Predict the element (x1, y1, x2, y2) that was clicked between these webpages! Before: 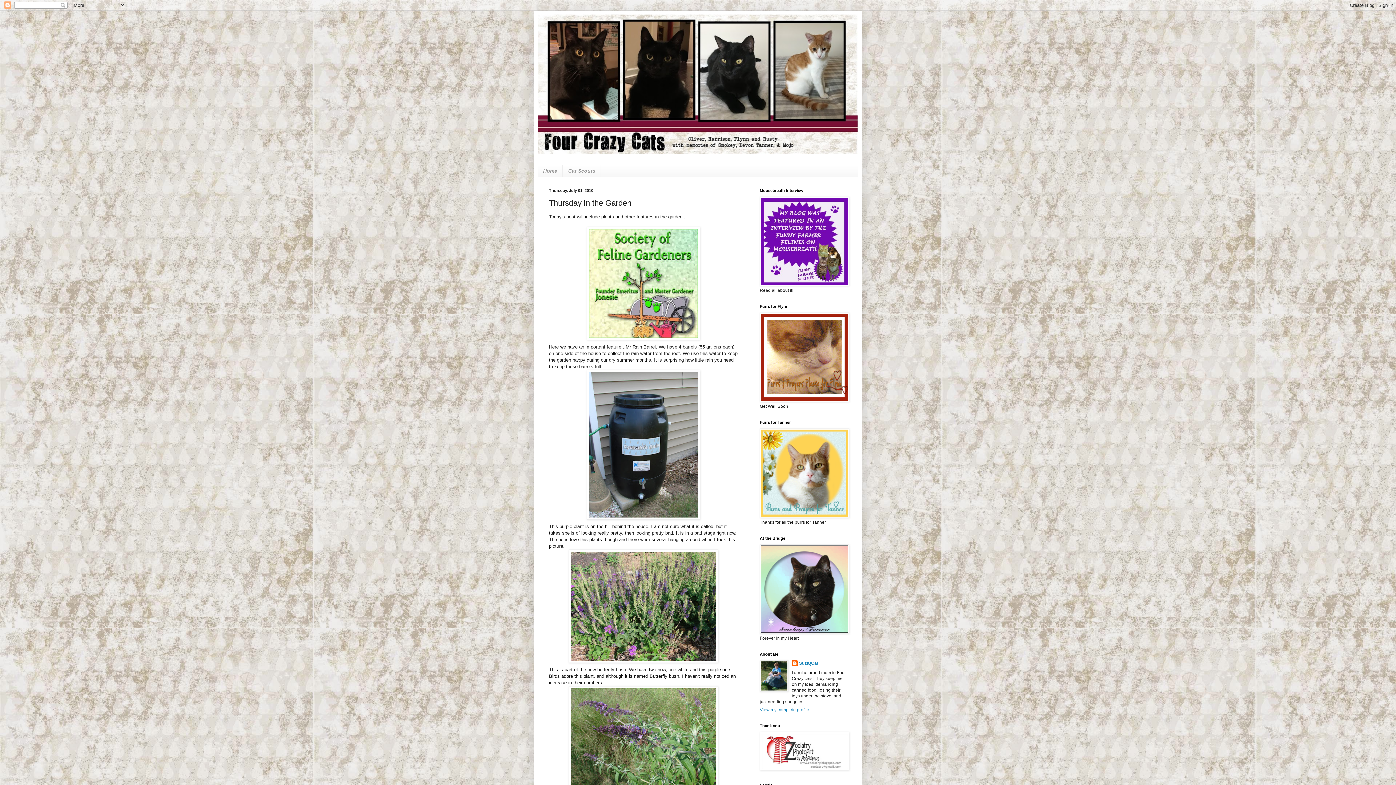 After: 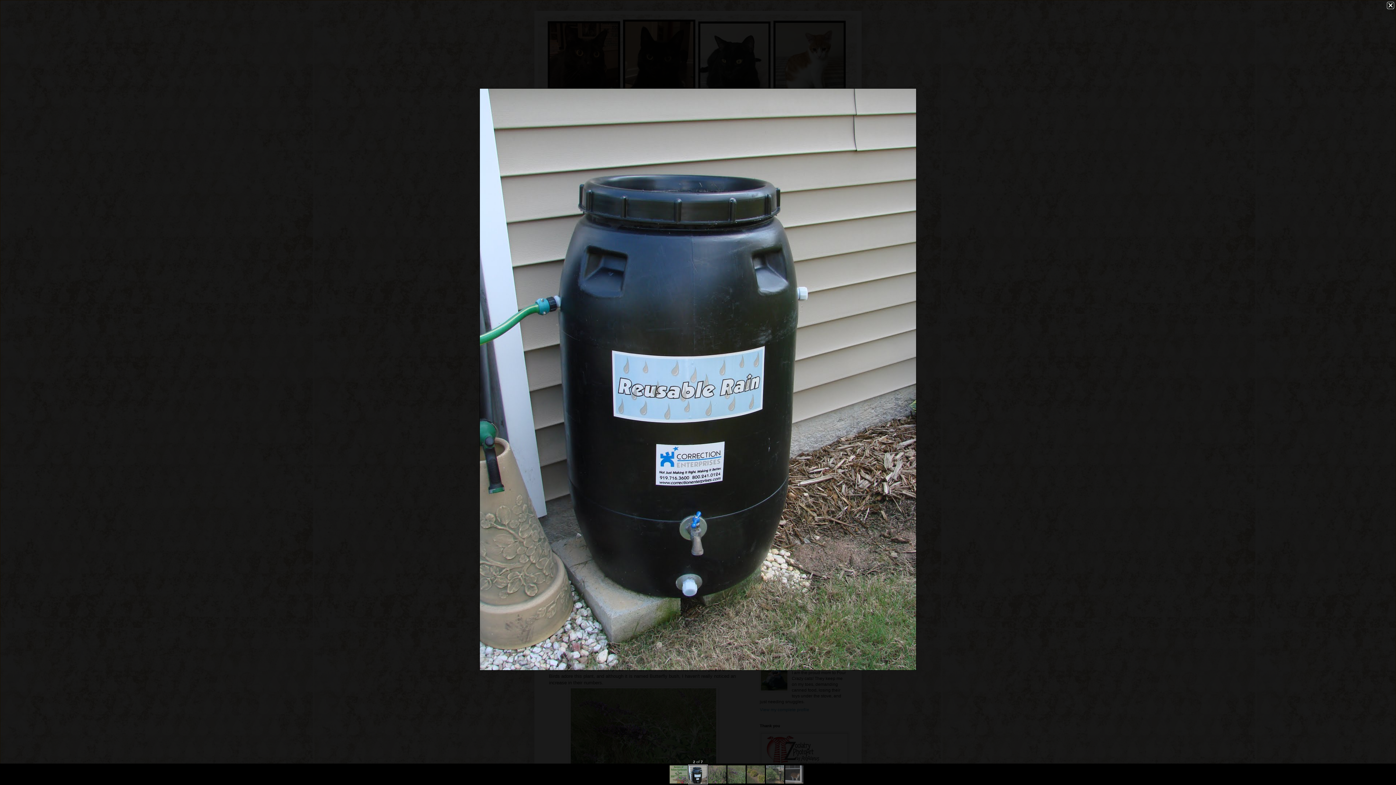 Action: bbox: (549, 370, 738, 520)